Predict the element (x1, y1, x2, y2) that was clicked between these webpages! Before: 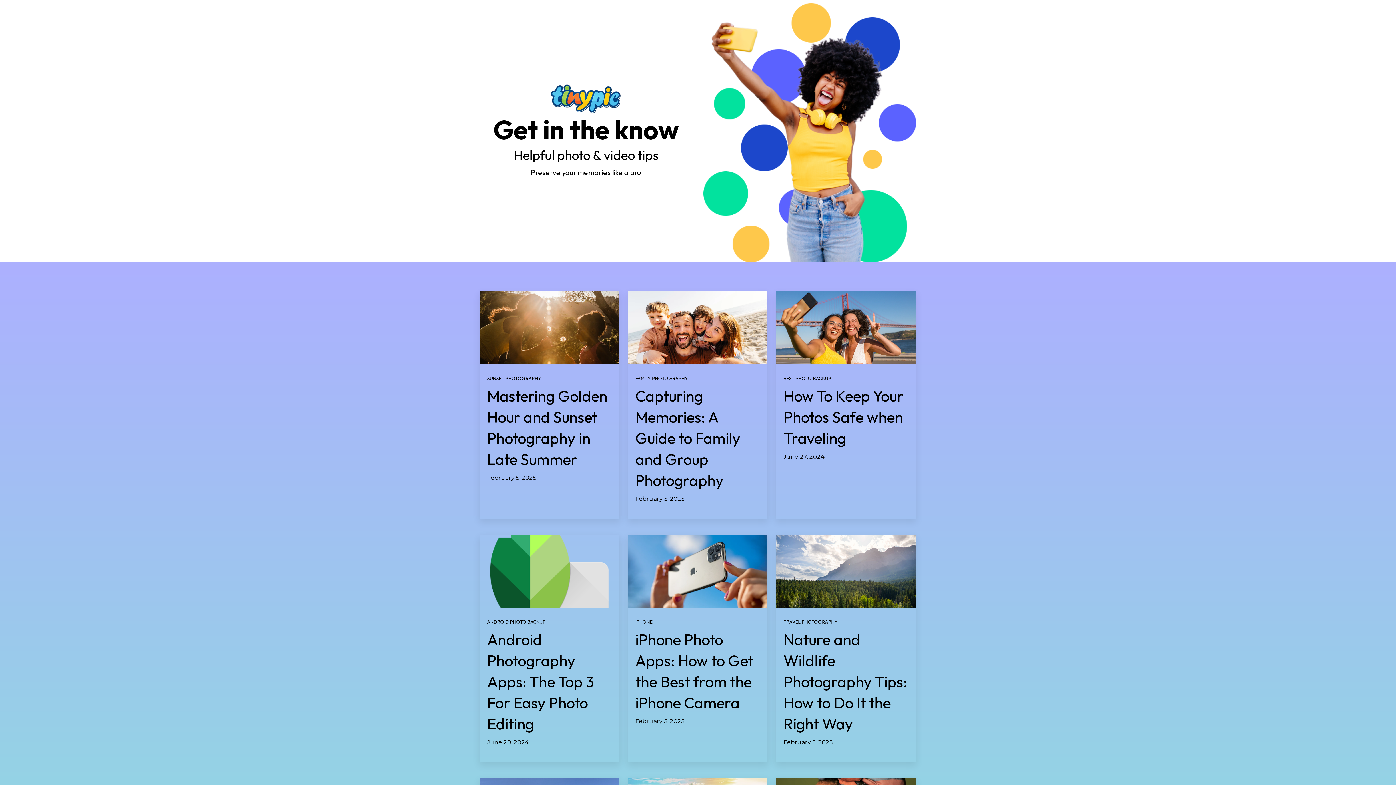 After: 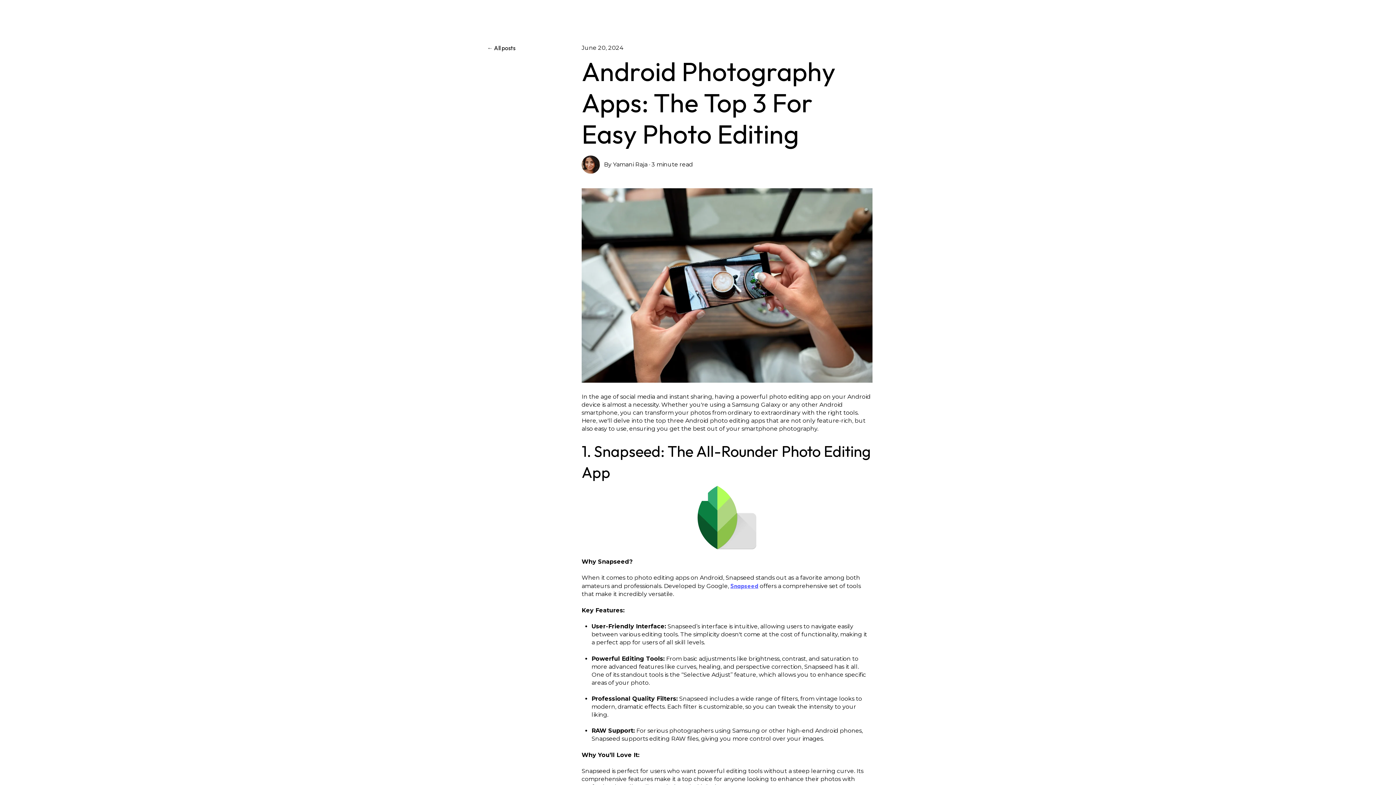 Action: bbox: (487, 630, 594, 733) label: Android Photography Apps: The Top 3 For Easy Photo Editing